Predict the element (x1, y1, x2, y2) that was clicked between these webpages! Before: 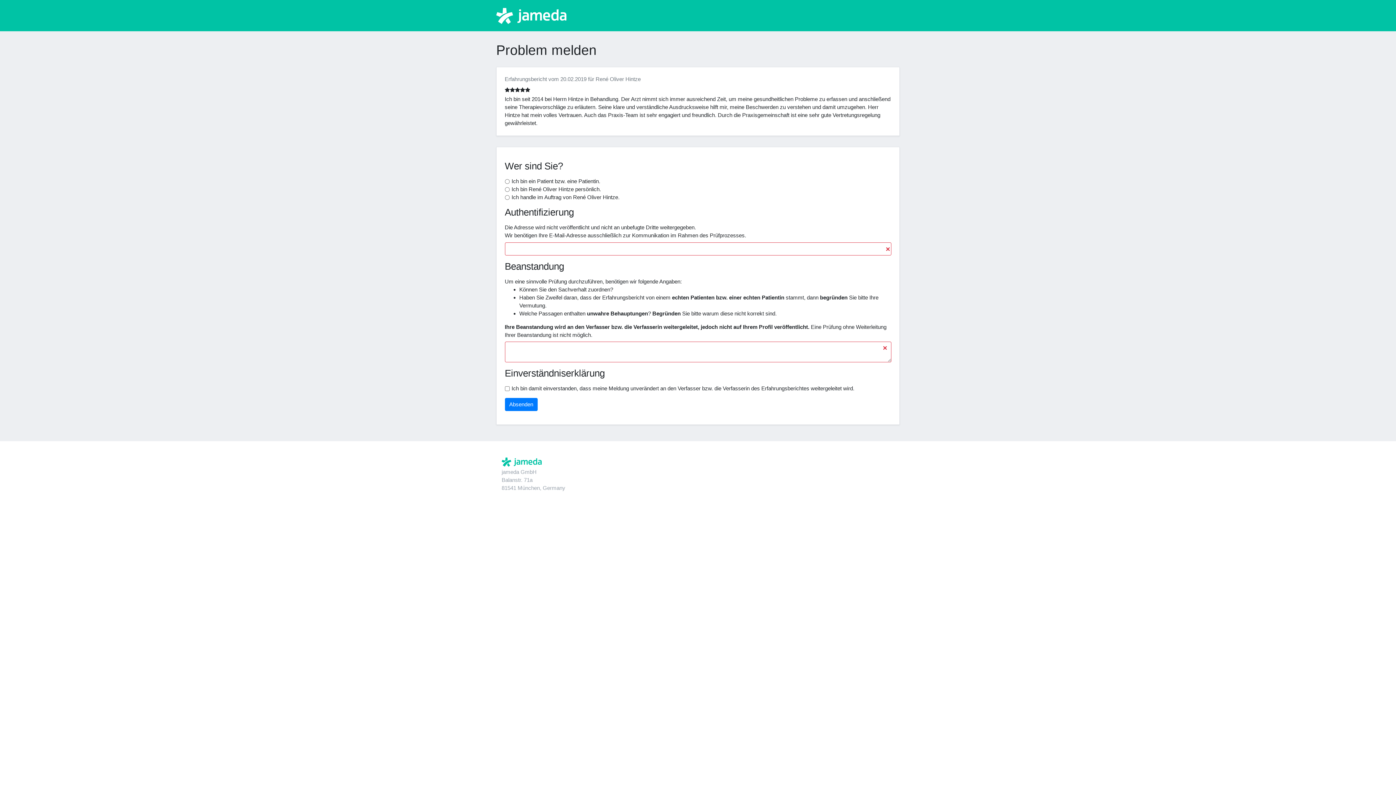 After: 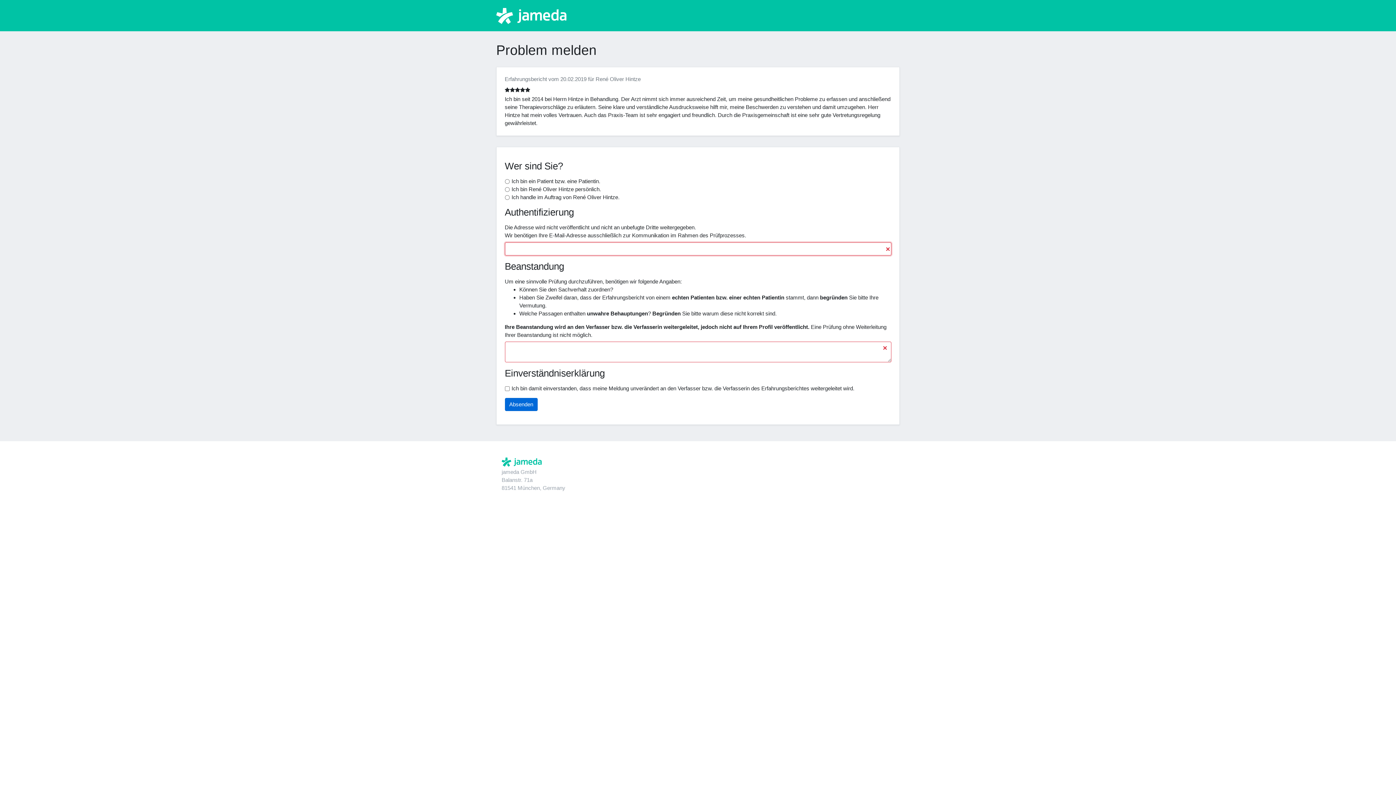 Action: label: Absenden bbox: (504, 398, 537, 411)